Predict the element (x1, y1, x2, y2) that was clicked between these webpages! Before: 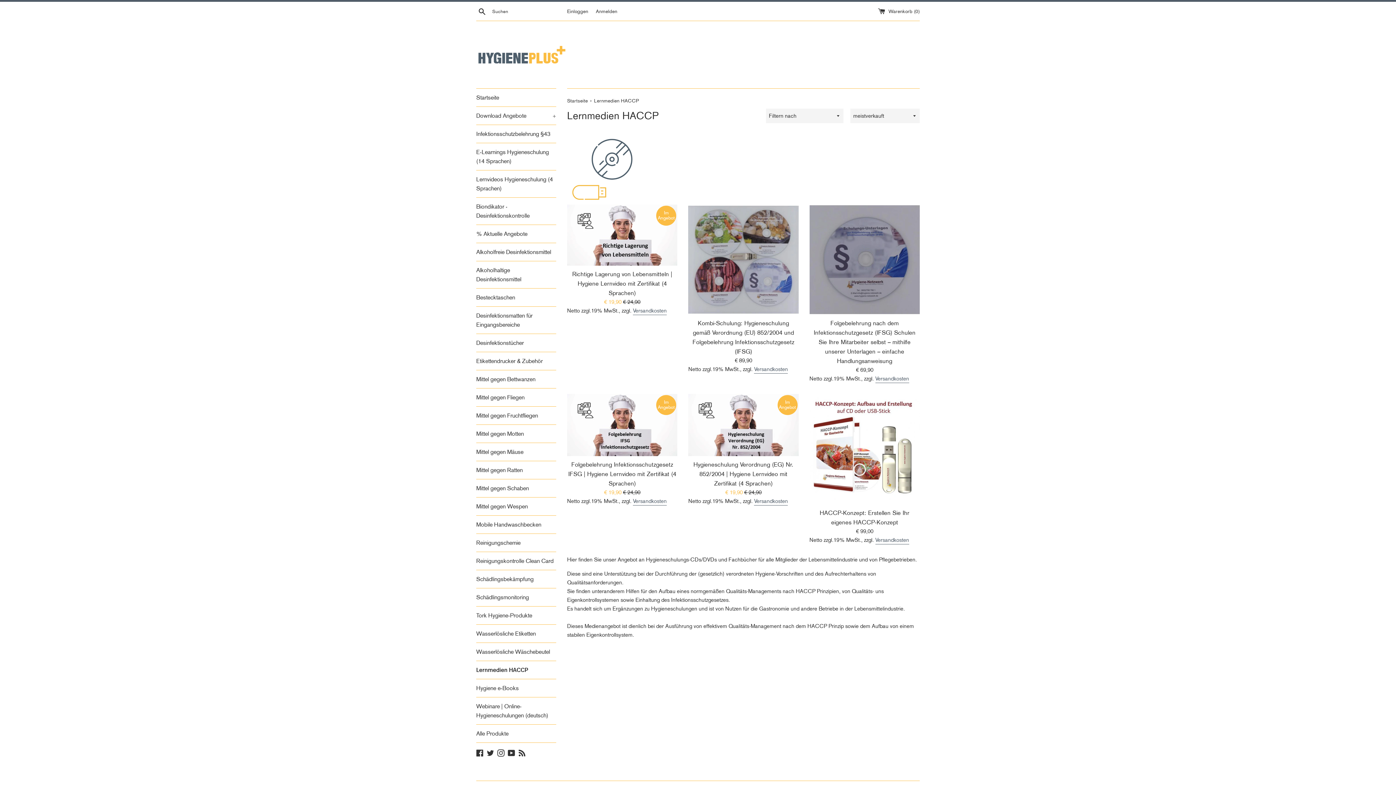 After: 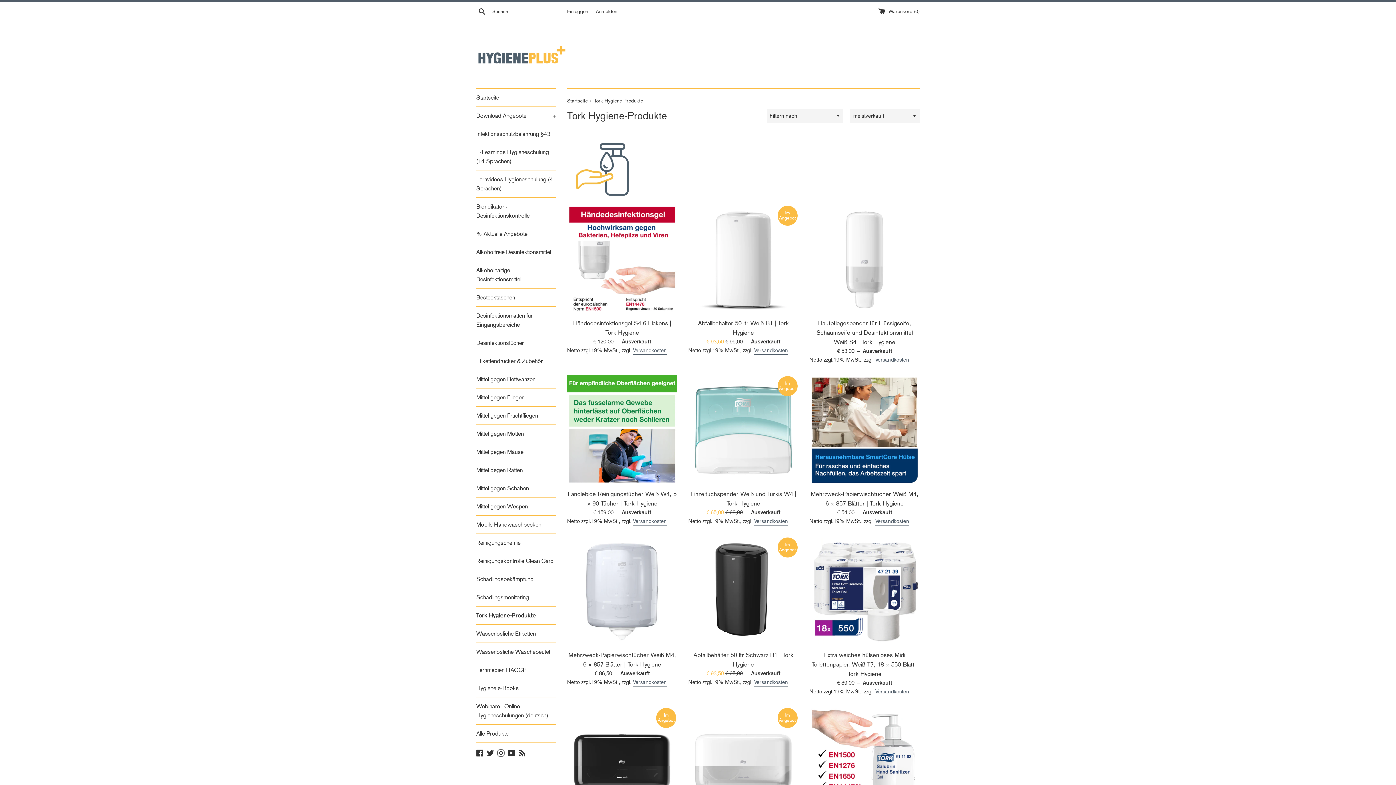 Action: label: Tork Hygiene-Produkte bbox: (476, 606, 556, 624)